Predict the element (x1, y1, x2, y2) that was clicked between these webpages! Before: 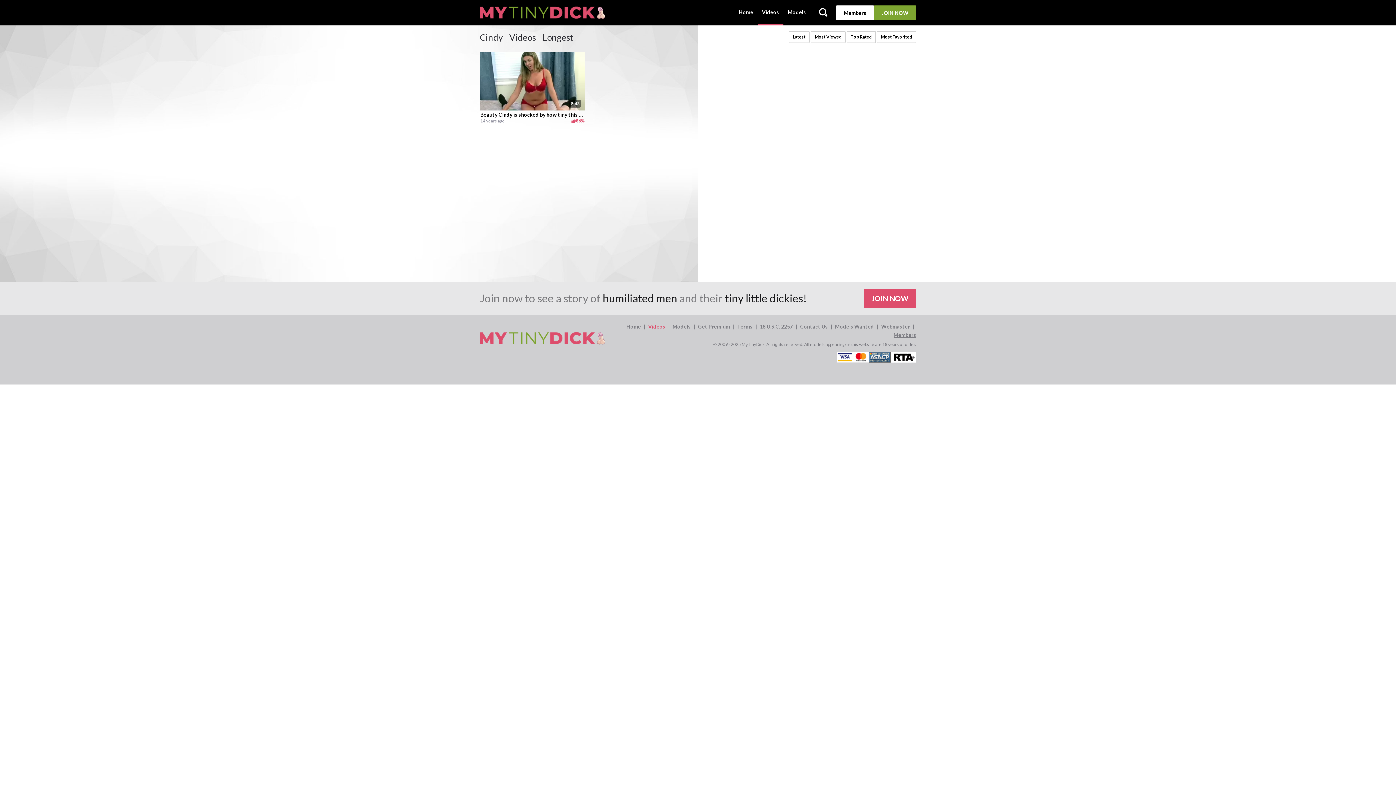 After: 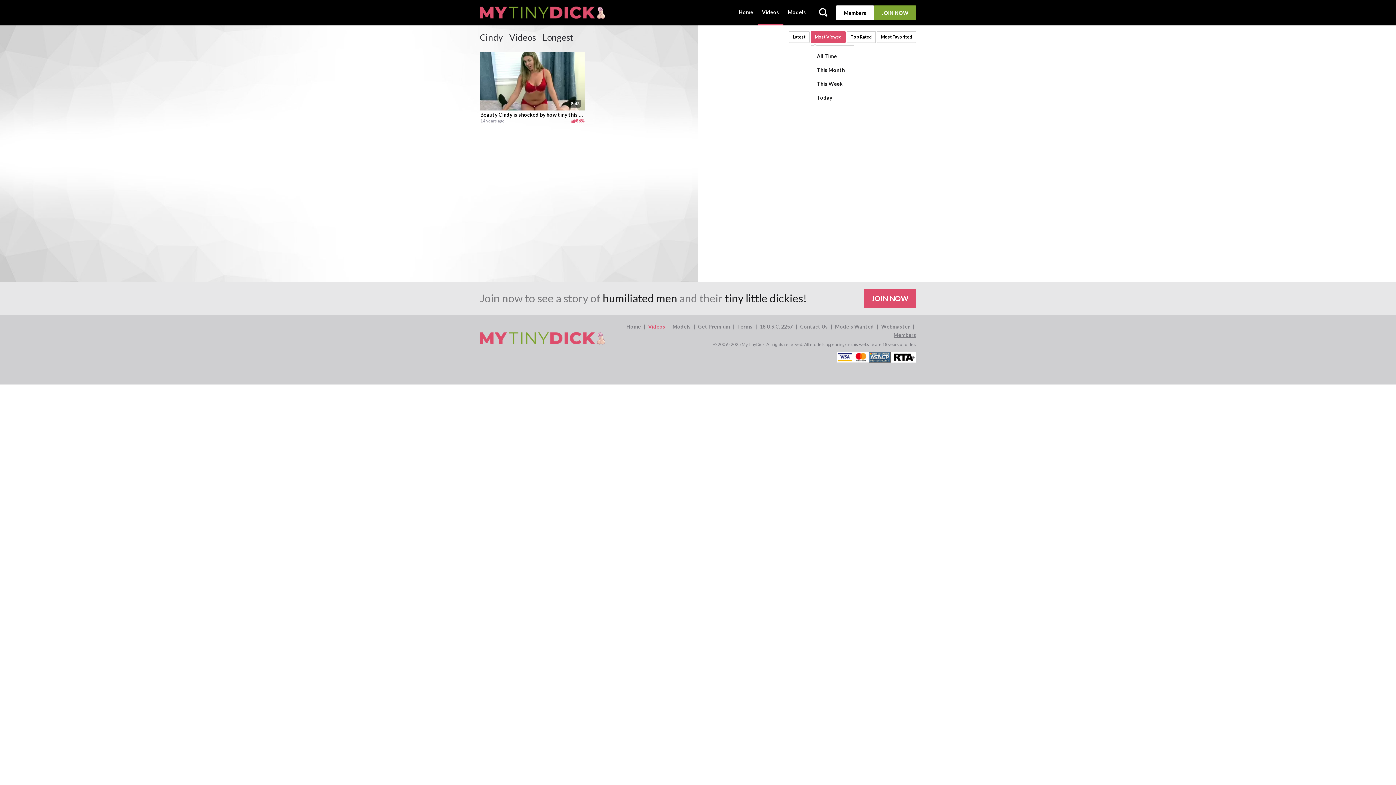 Action: label: Most Viewed bbox: (810, 31, 845, 42)